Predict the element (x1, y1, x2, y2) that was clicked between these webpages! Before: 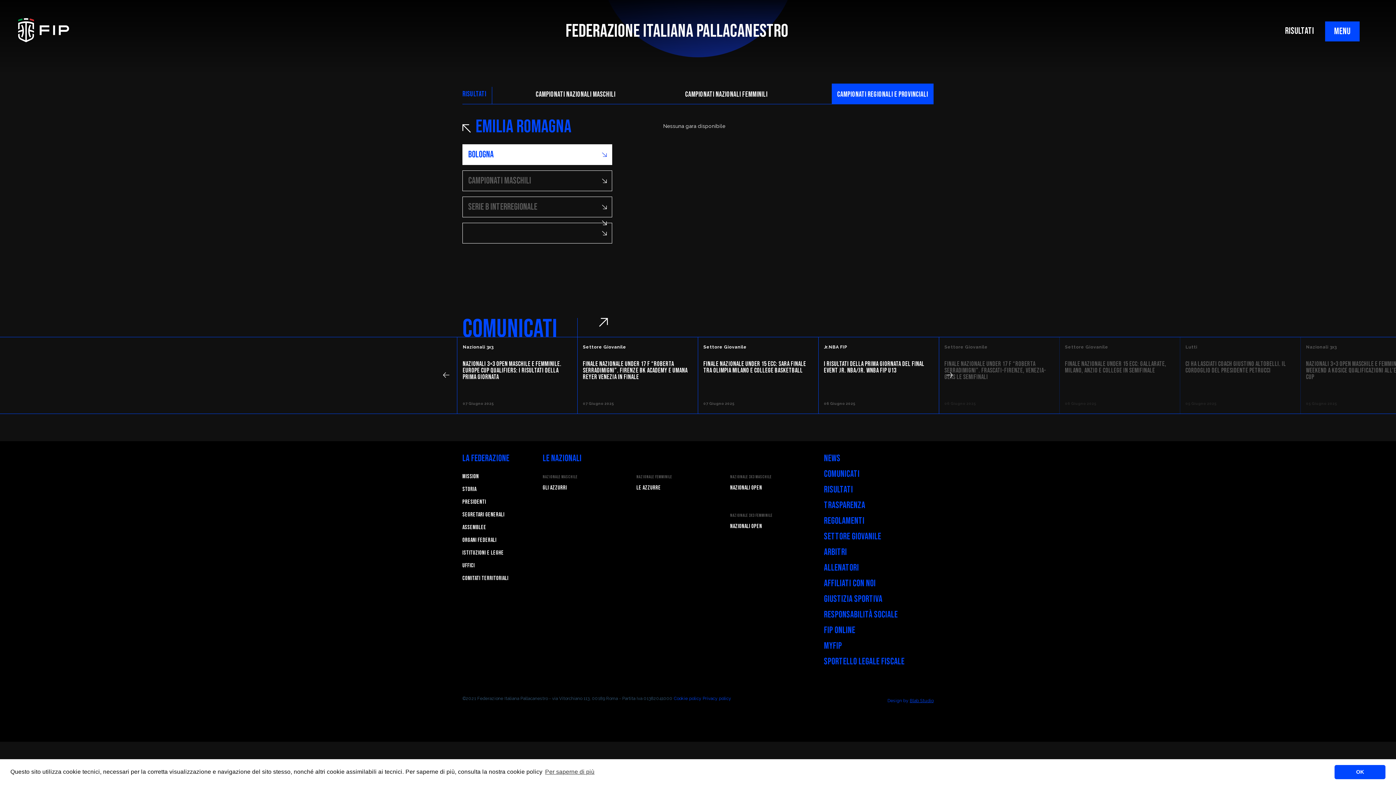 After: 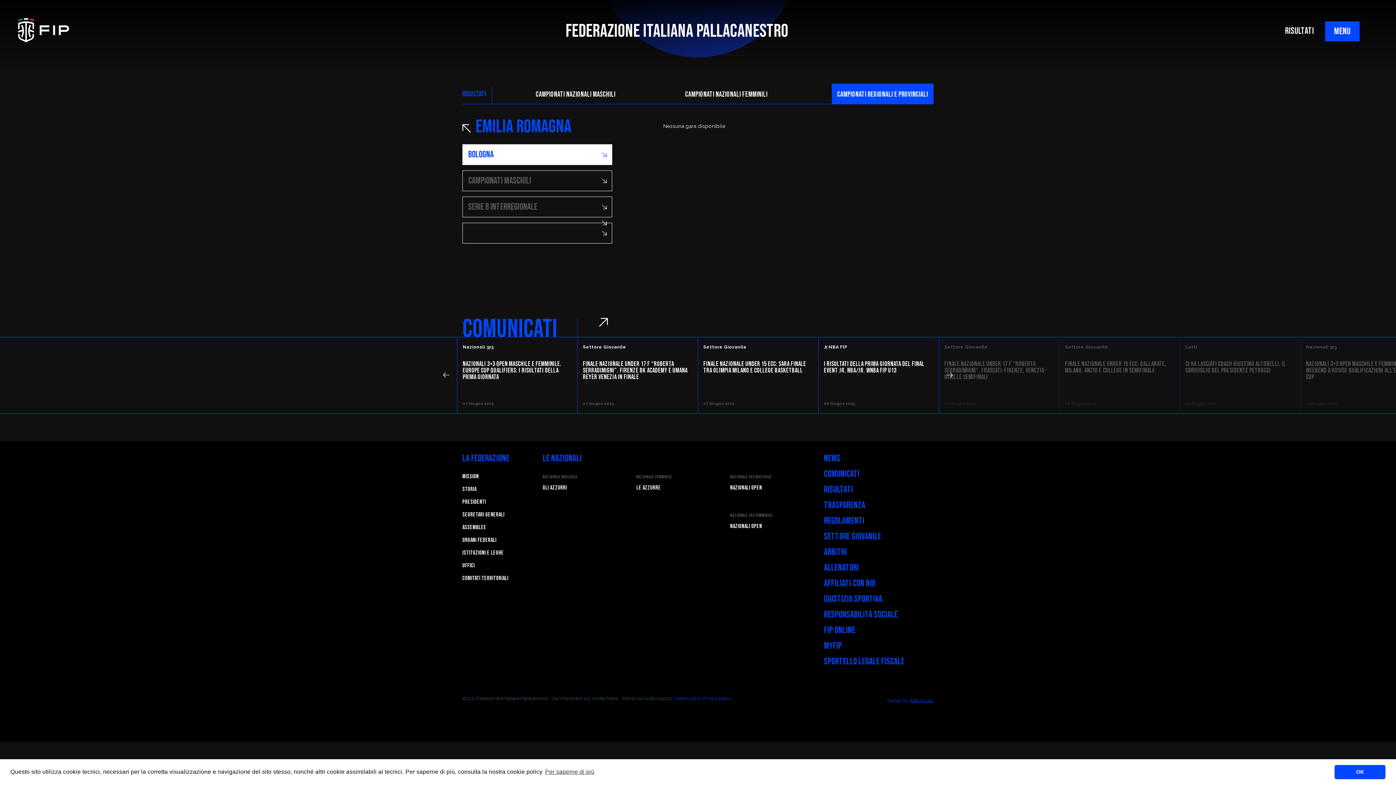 Action: label: Cookie policy bbox: (673, 696, 701, 701)